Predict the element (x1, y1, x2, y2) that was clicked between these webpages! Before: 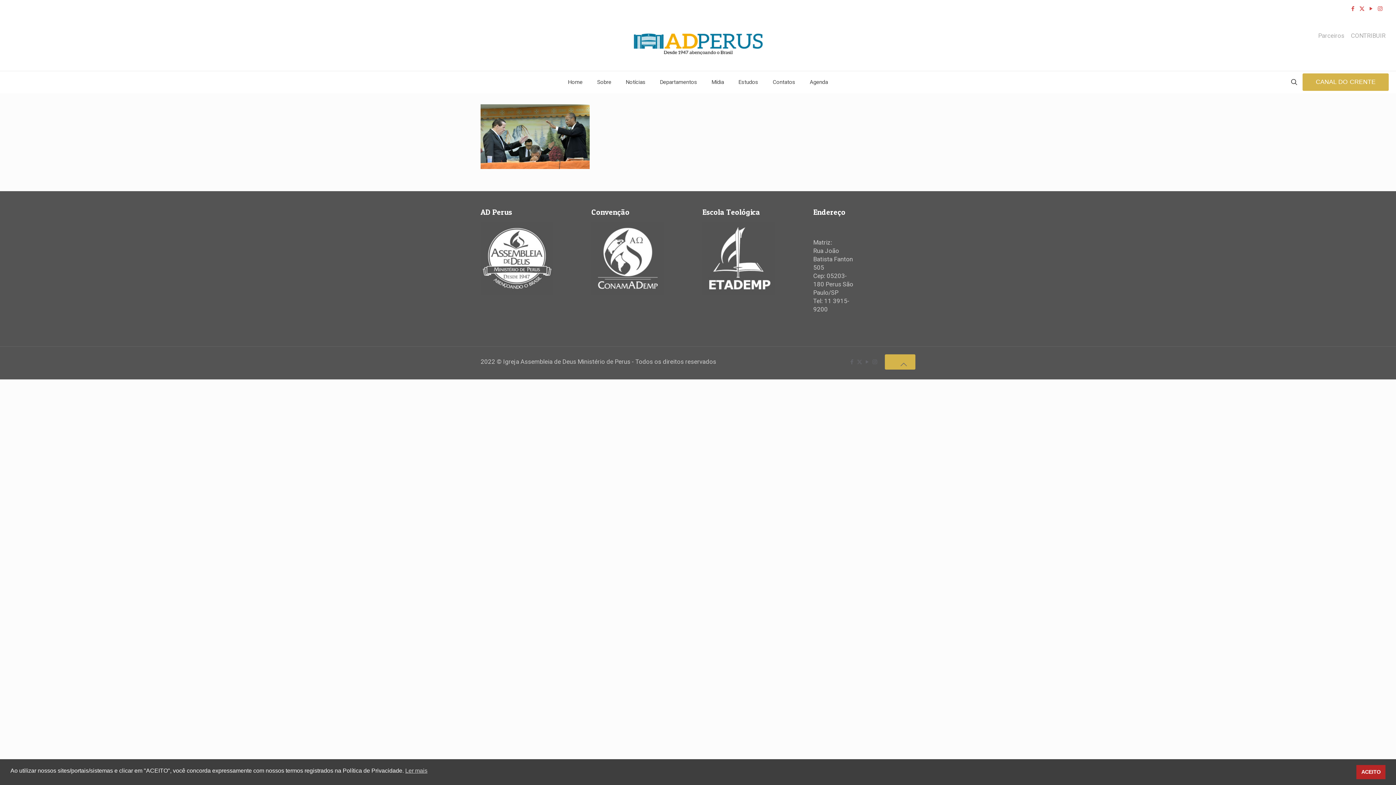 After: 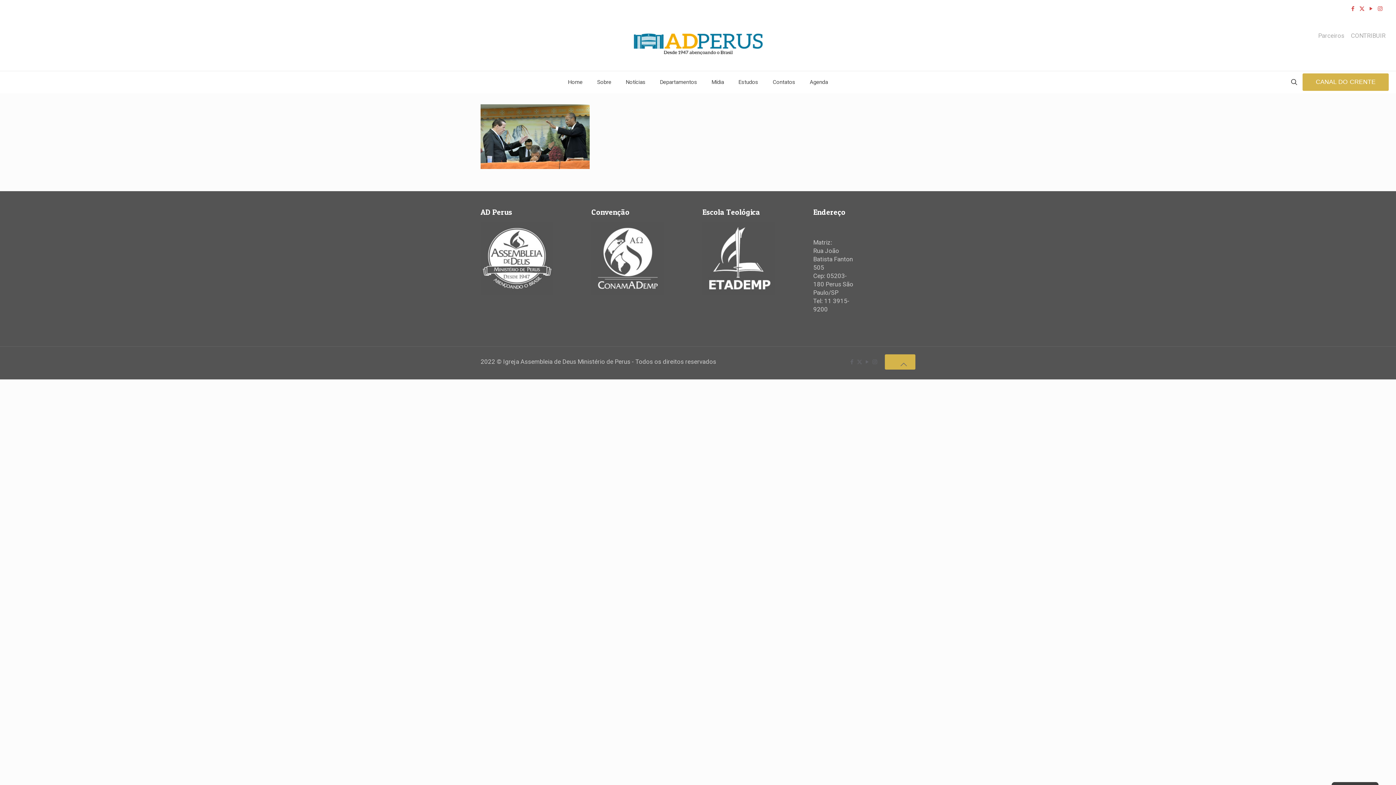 Action: label: ACEITO cookie bbox: (1356, 765, 1385, 779)